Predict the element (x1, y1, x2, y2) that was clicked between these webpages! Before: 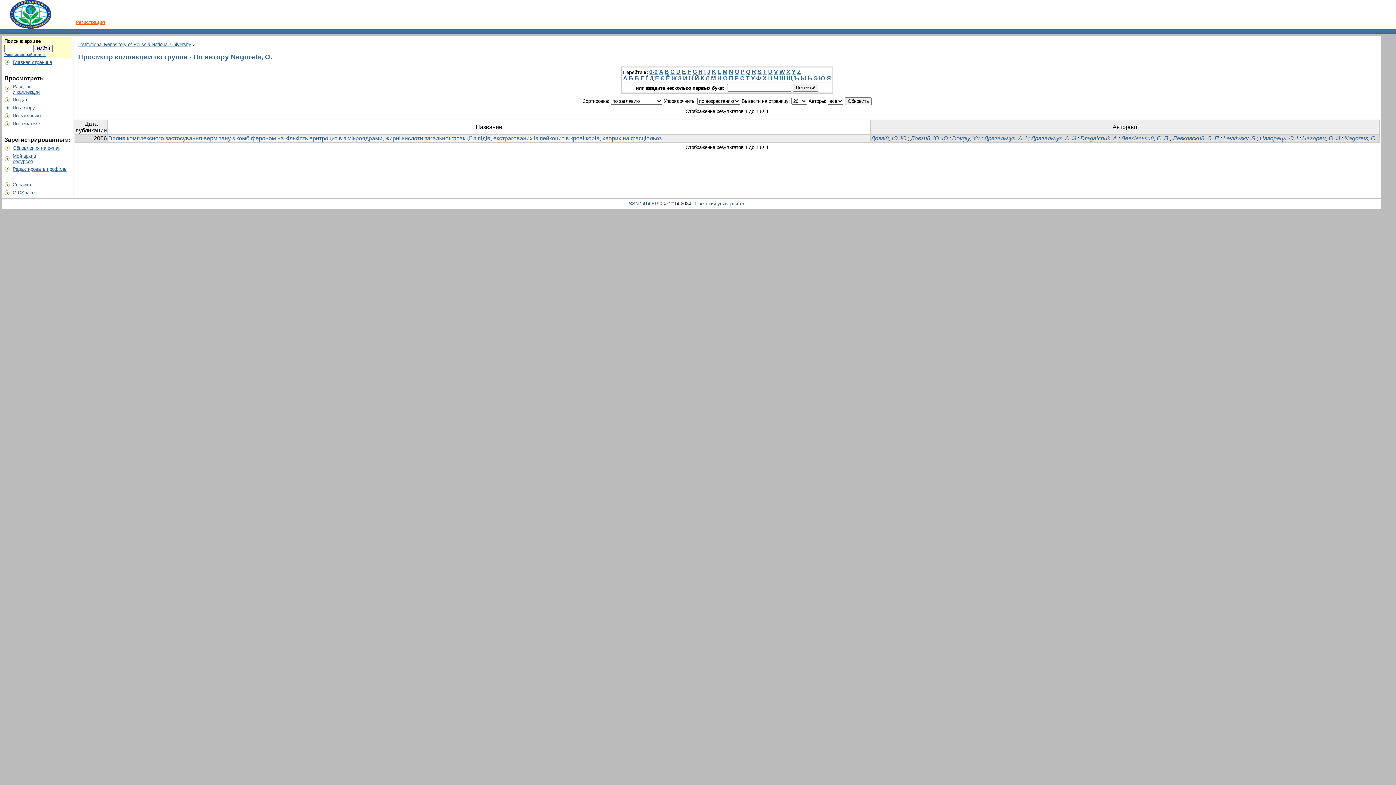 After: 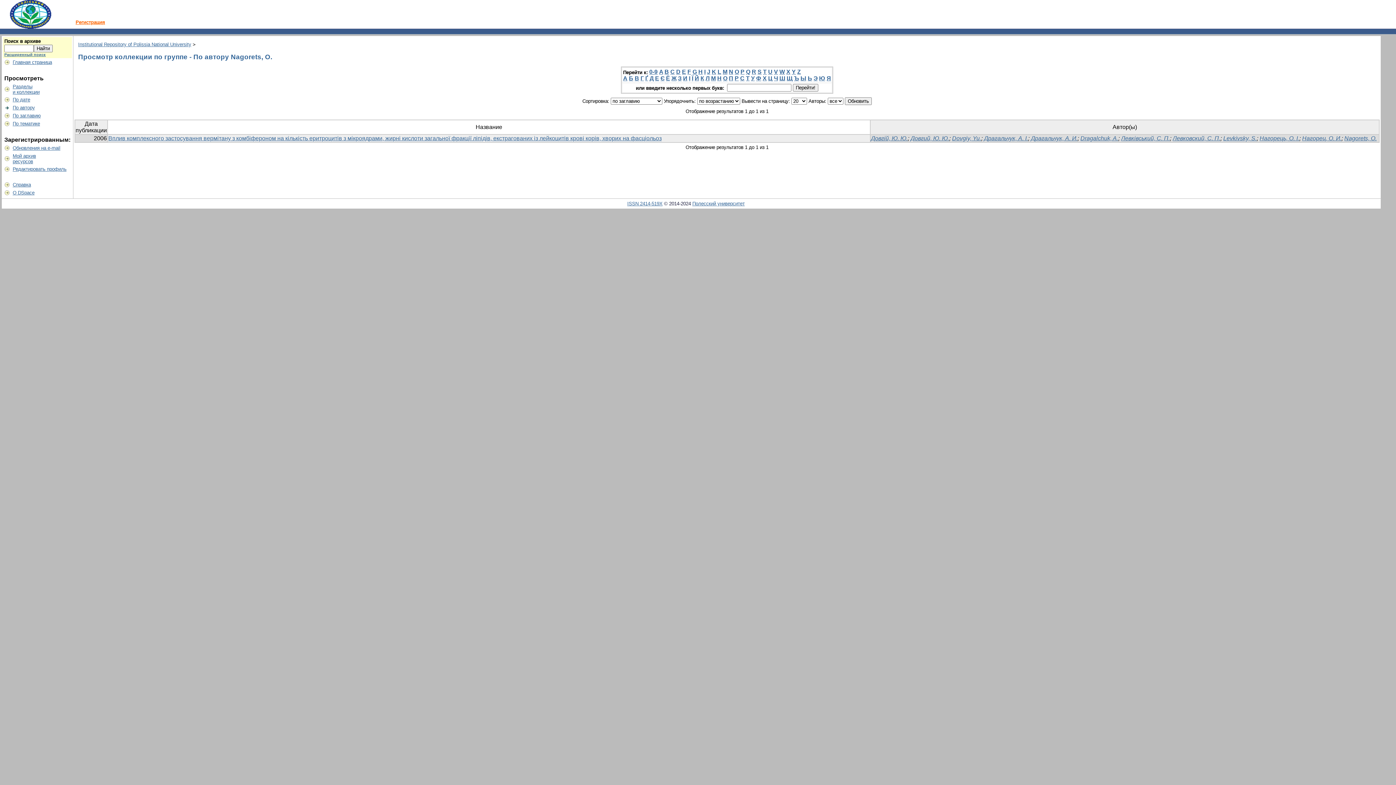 Action: bbox: (649, 68, 657, 75) label: 0-9